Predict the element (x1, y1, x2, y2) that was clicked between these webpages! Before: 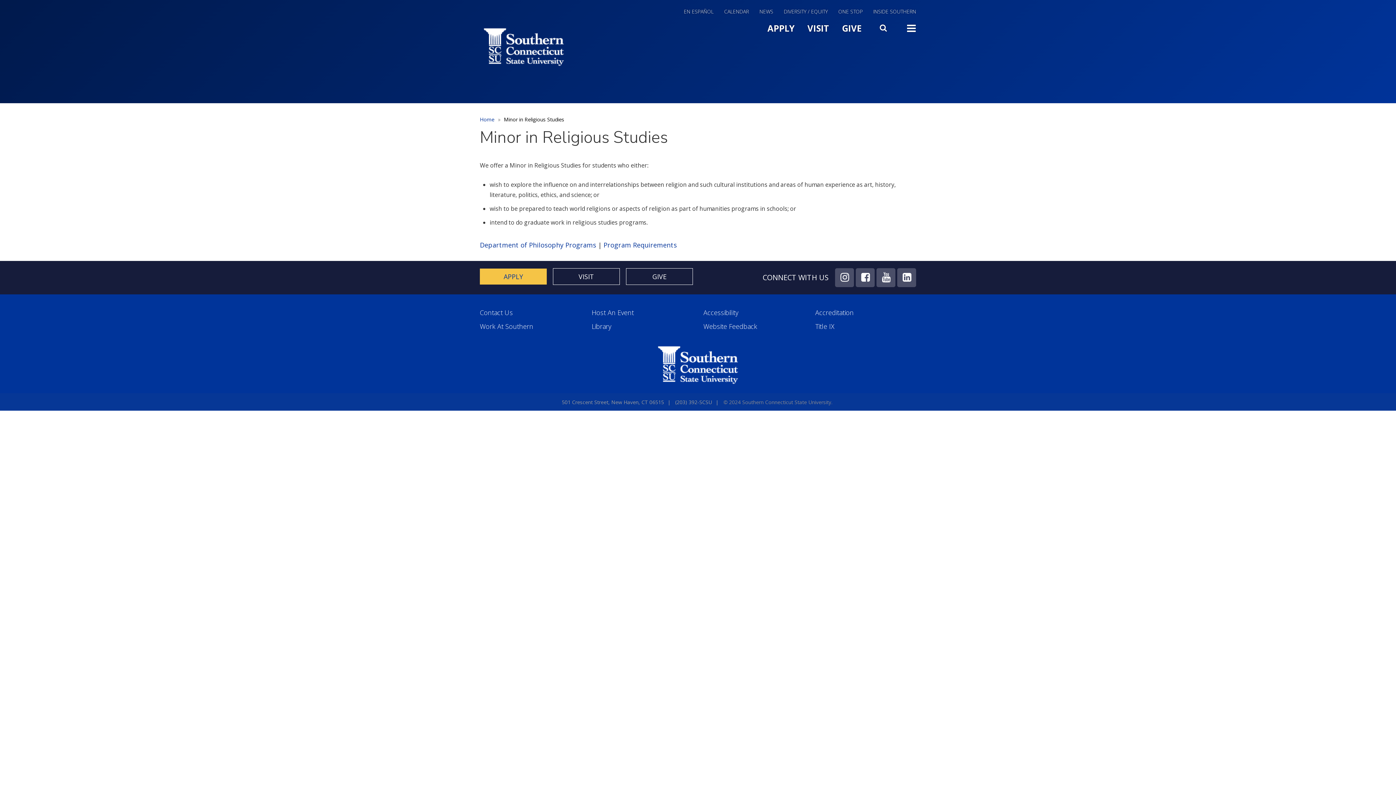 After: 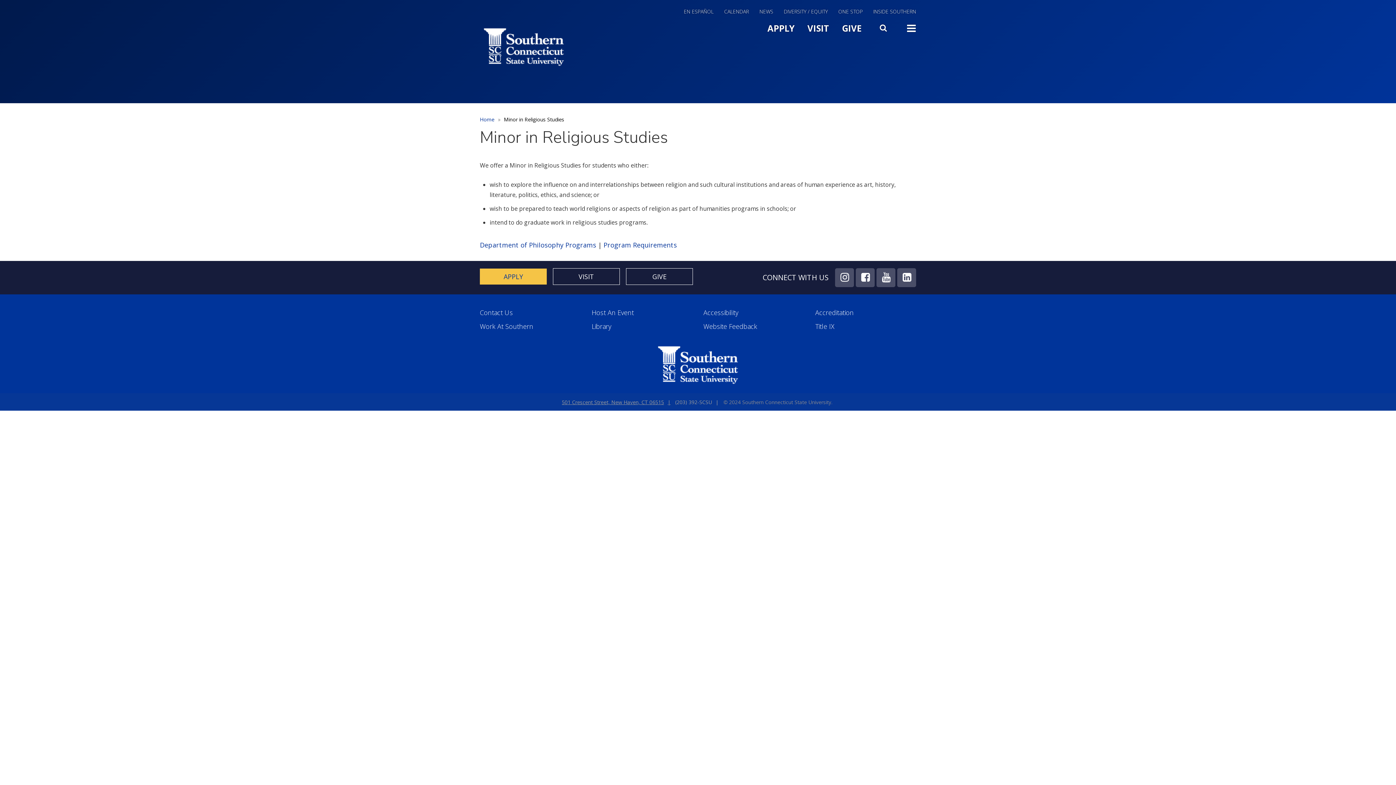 Action: bbox: (562, 398, 670, 405) label: 501 Crescent Street, New Haven, CT 06515